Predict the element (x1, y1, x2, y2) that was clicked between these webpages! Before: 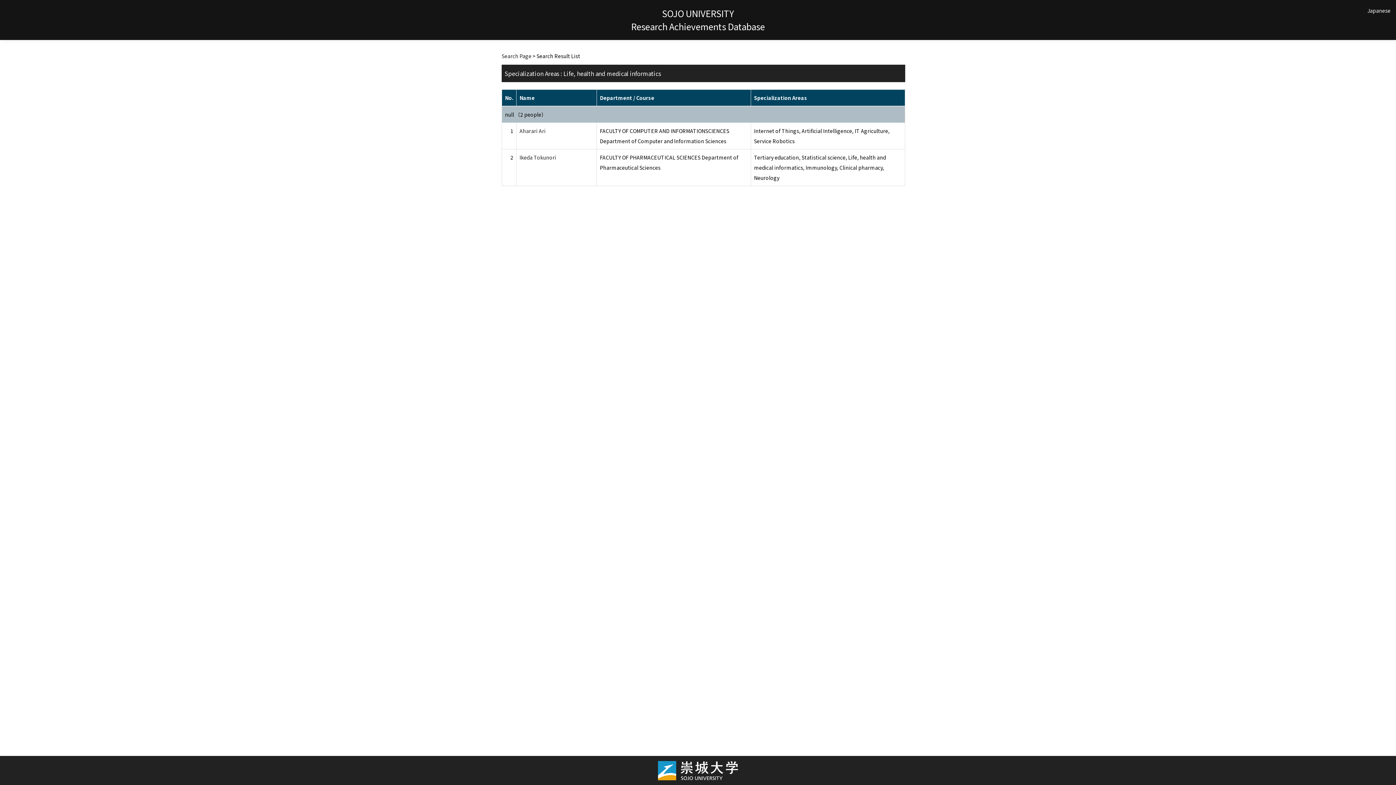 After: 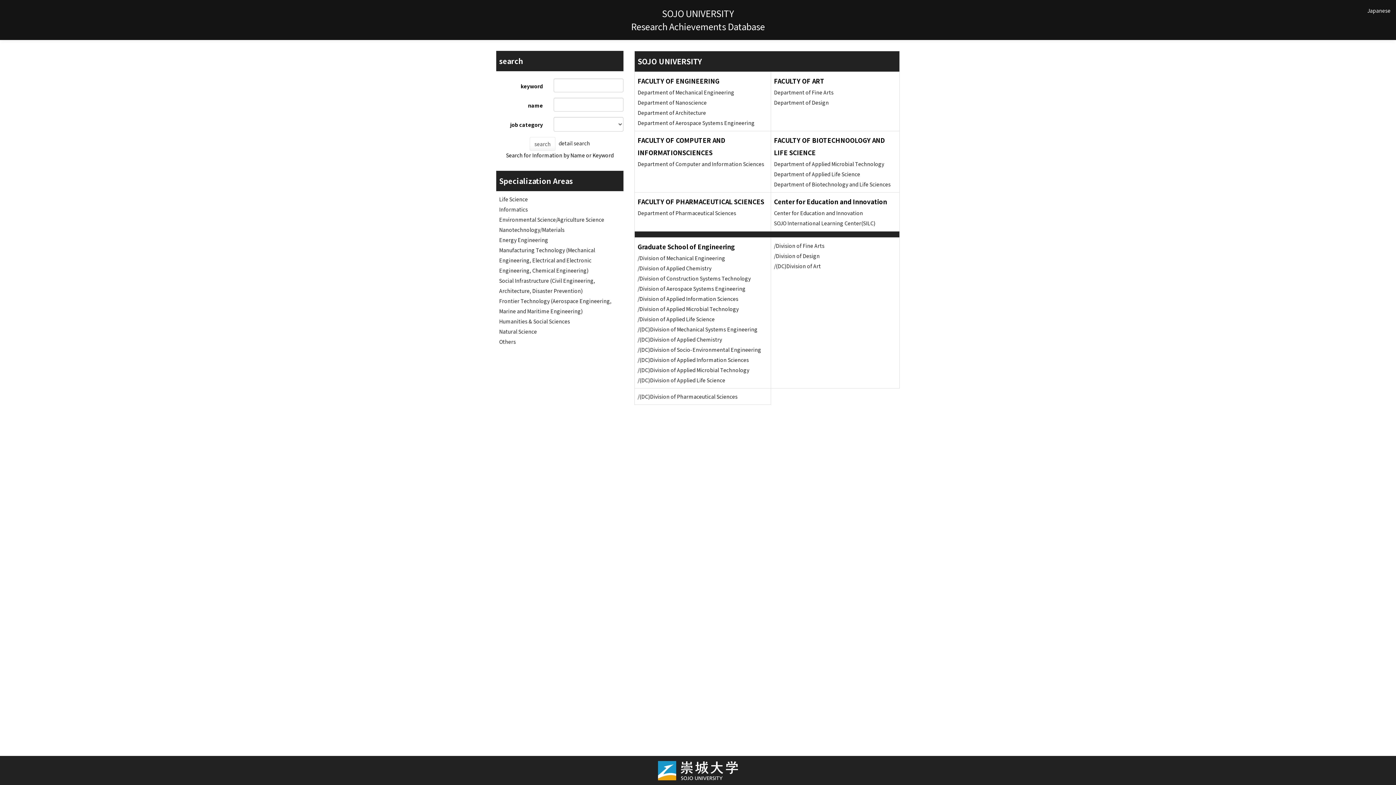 Action: label: Search Page bbox: (501, 52, 531, 59)